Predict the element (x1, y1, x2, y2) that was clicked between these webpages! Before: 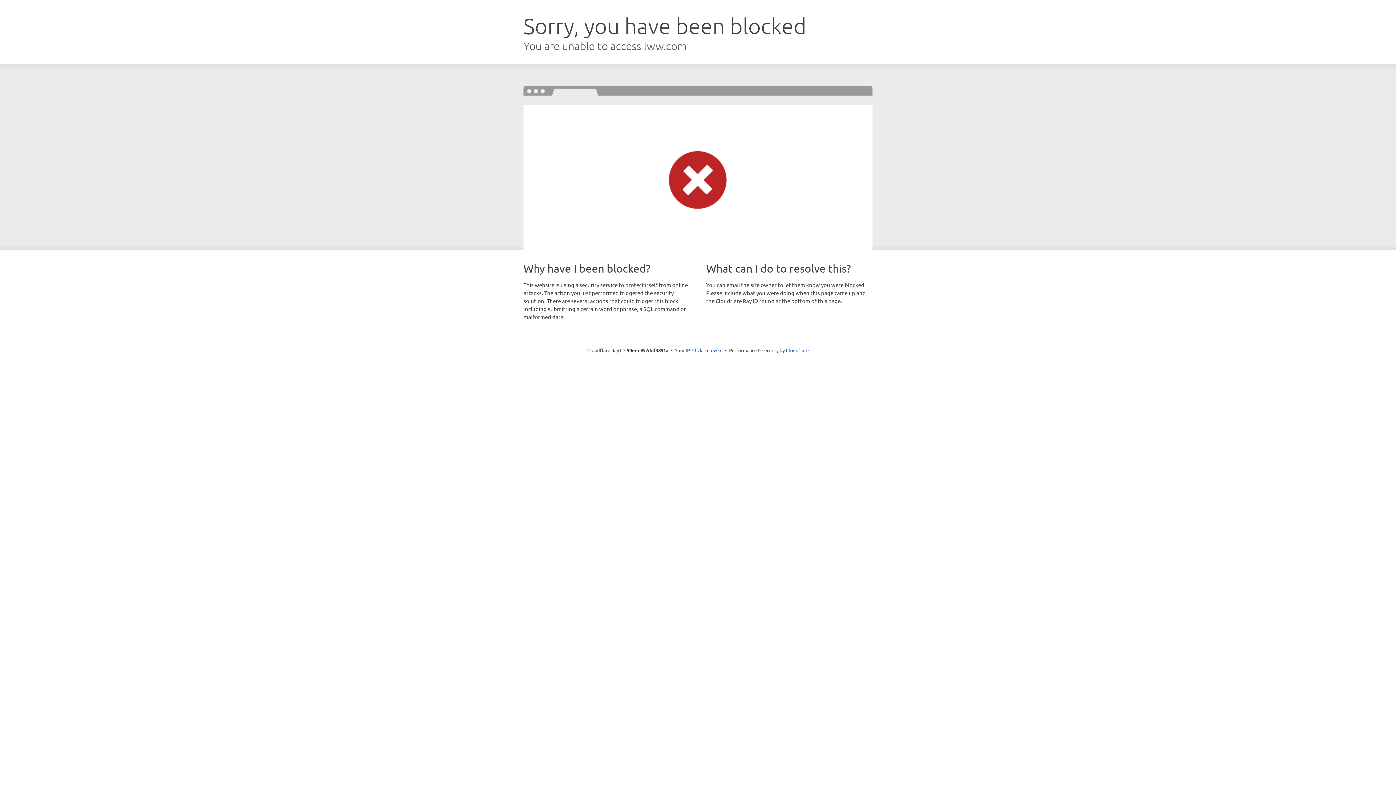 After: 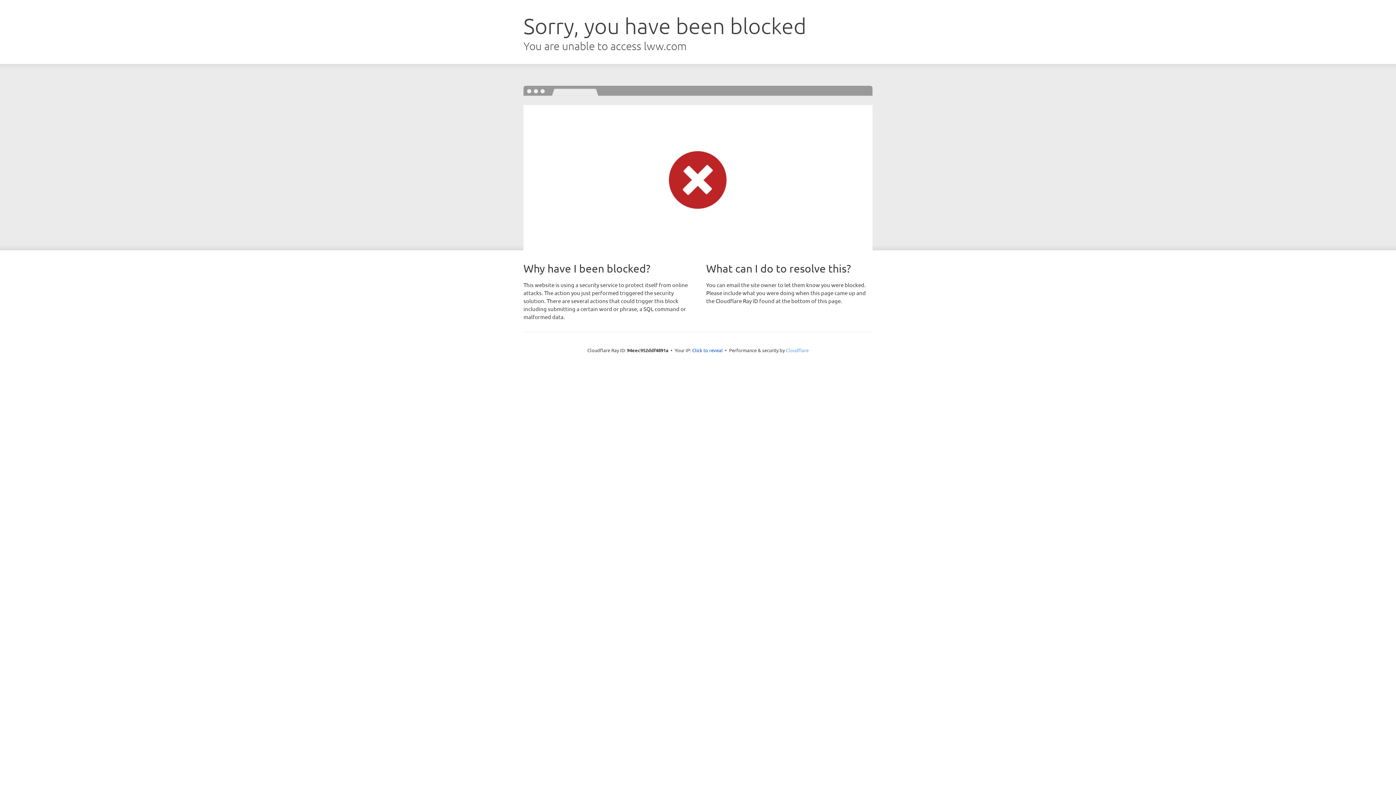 Action: label: Cloudflare bbox: (786, 347, 808, 353)